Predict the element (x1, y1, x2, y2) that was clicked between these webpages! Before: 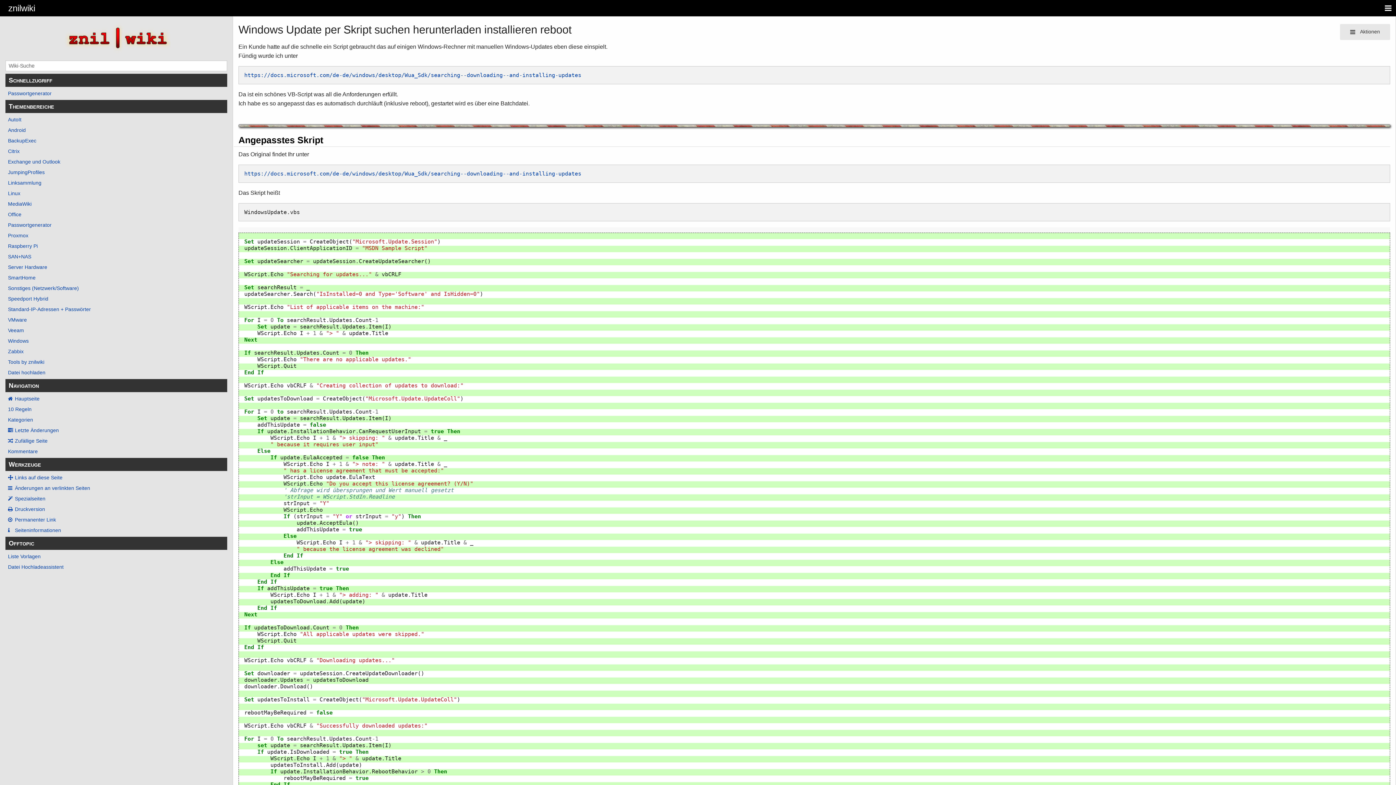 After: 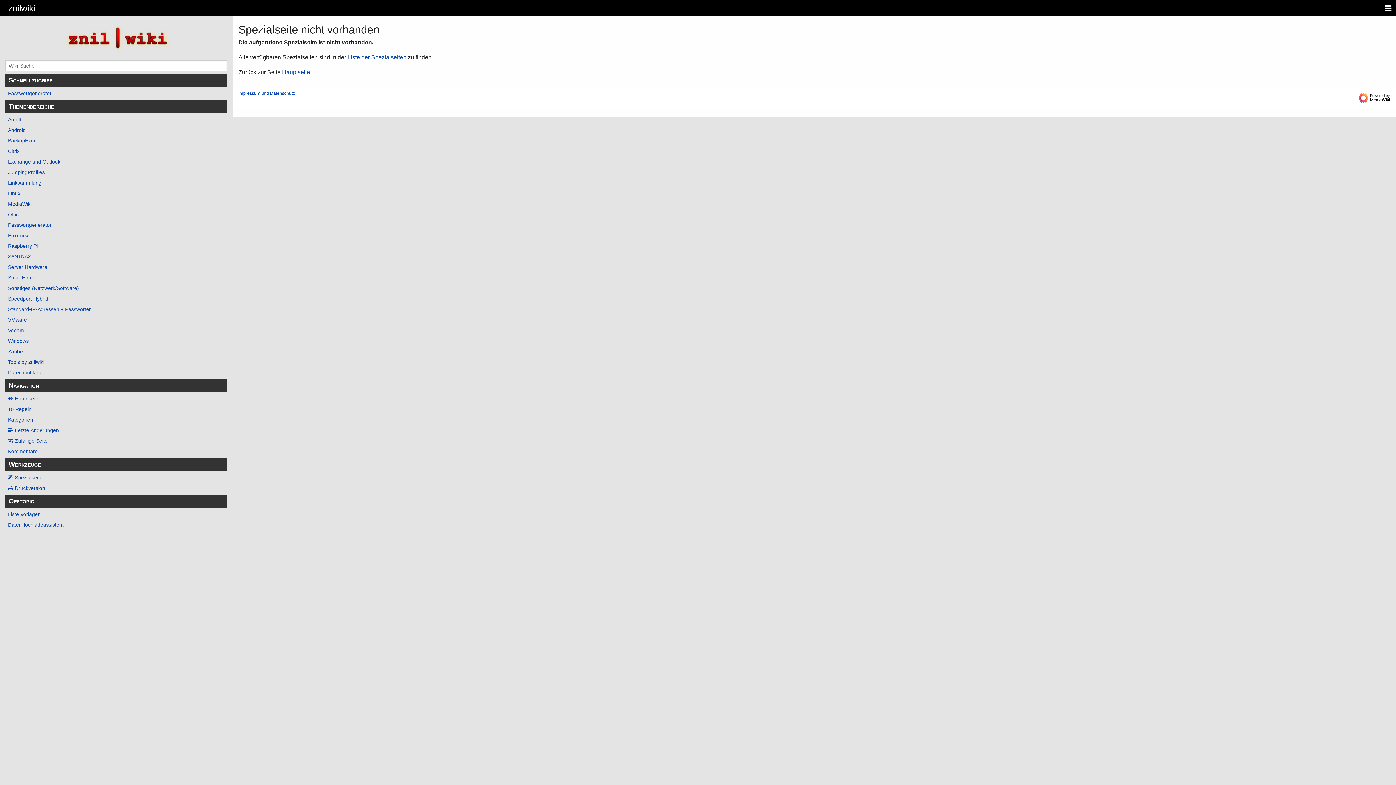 Action: bbox: (5, 563, 227, 571) label: Datei Hochladeassistent